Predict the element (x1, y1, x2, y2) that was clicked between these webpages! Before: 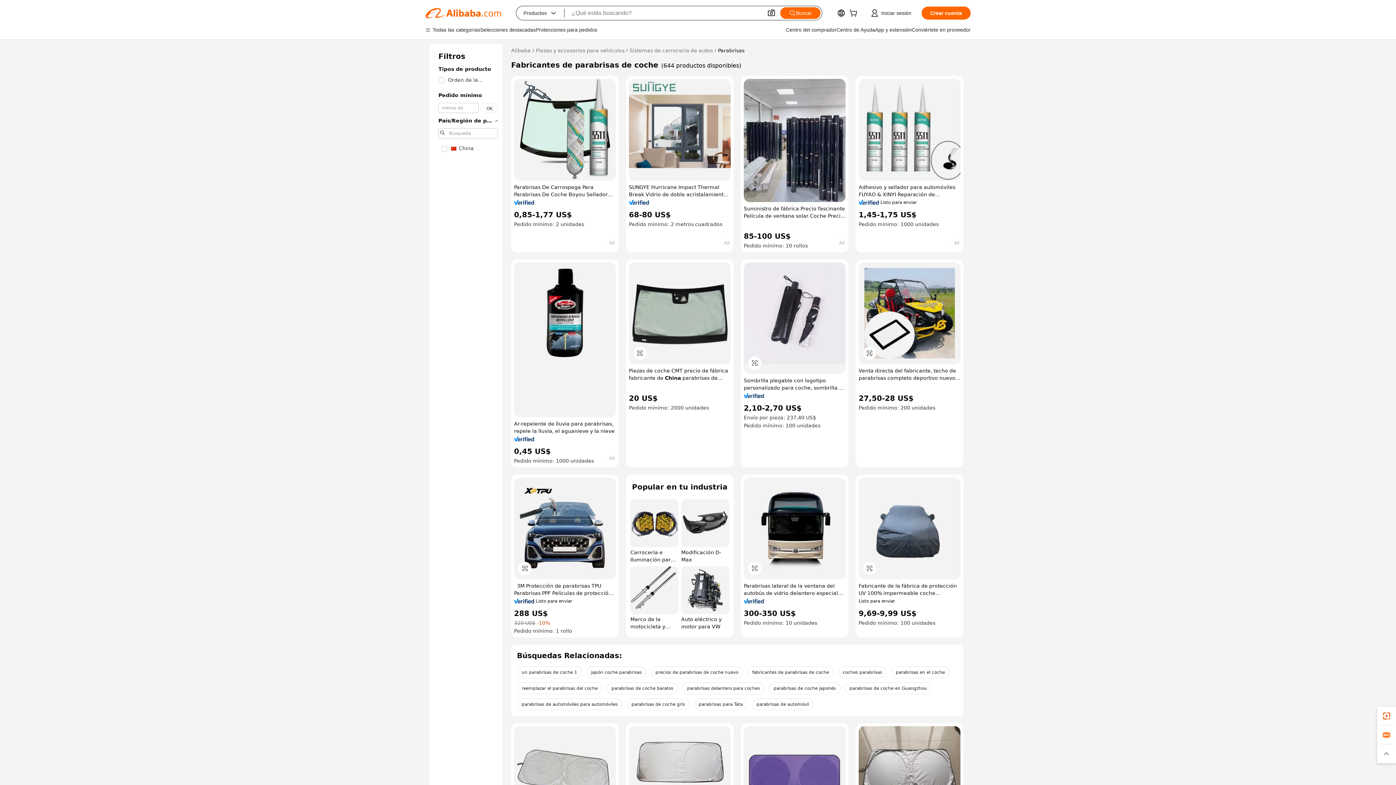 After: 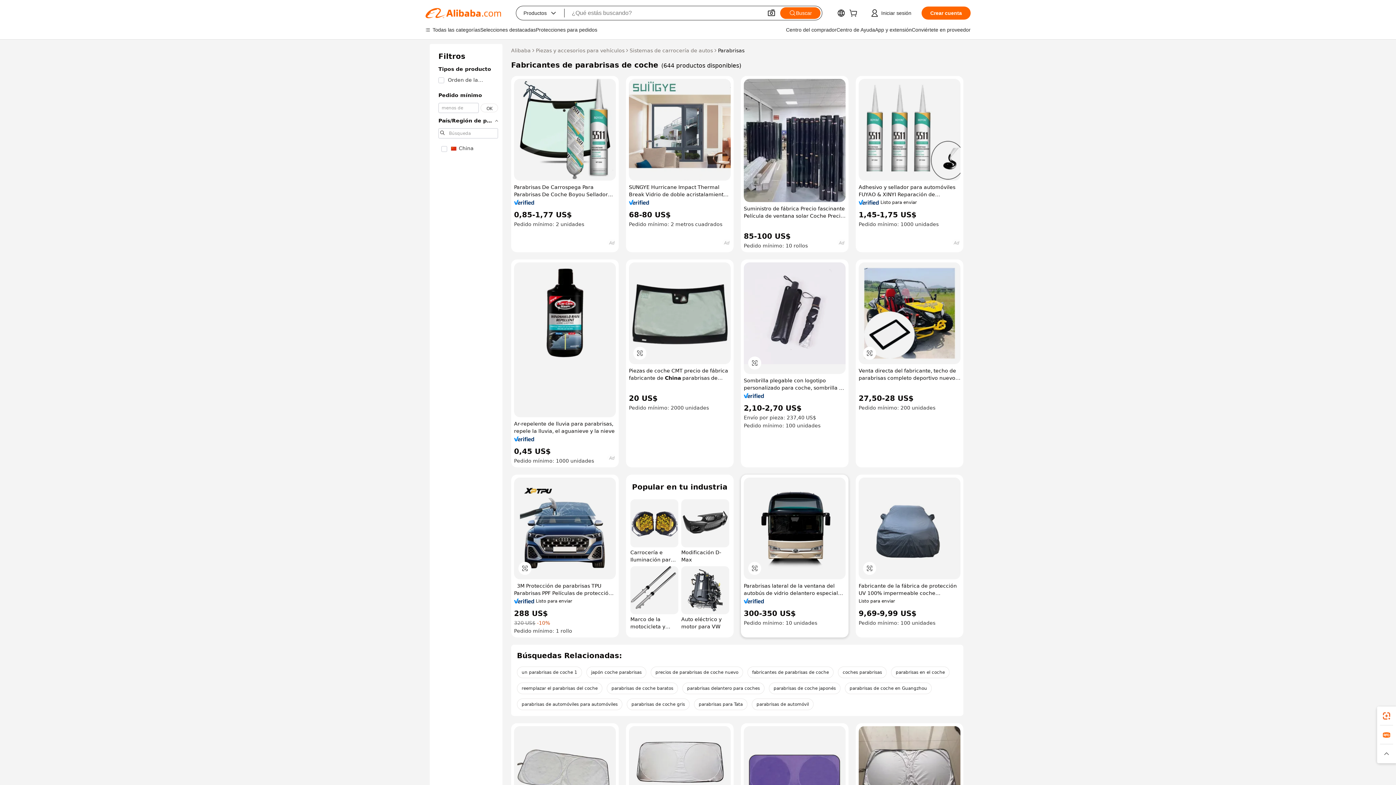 Action: bbox: (744, 598, 764, 604)